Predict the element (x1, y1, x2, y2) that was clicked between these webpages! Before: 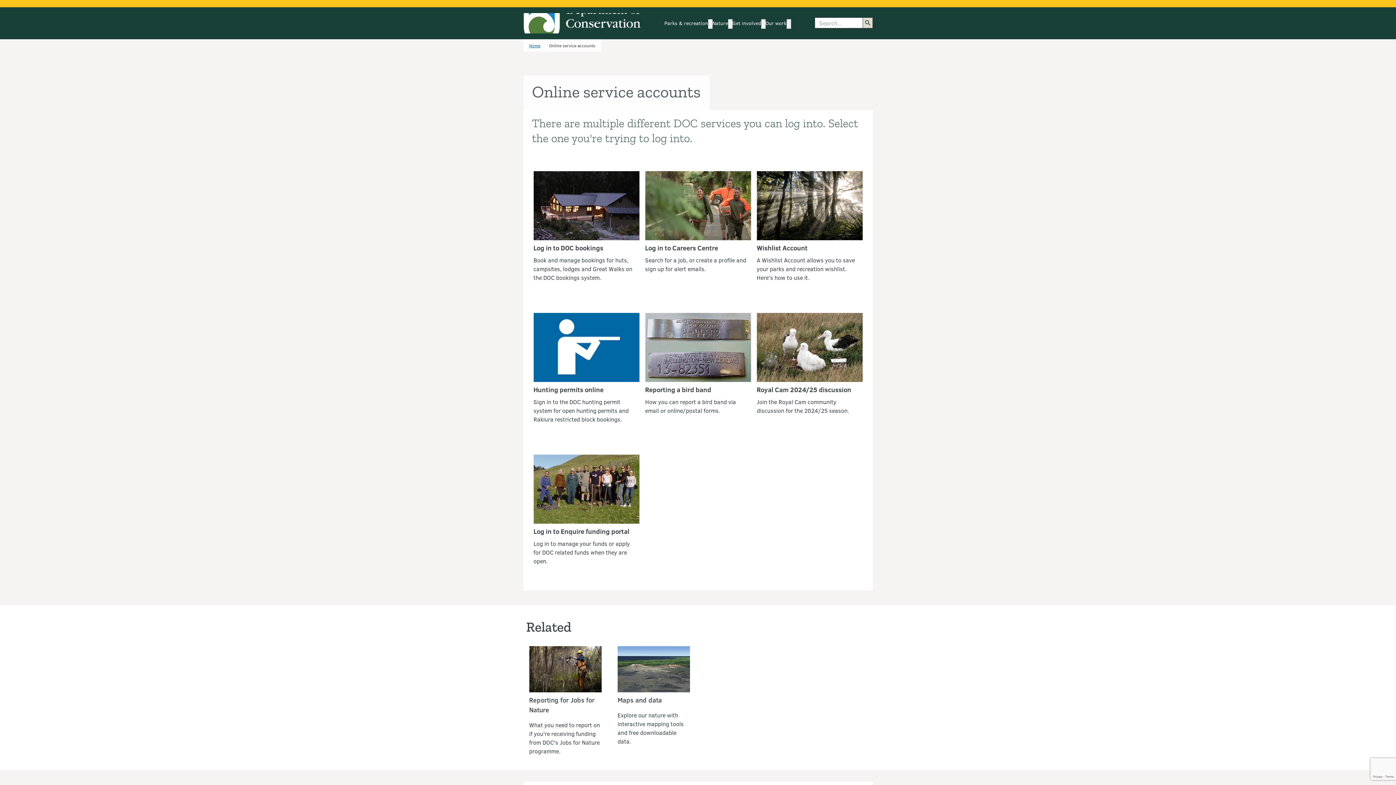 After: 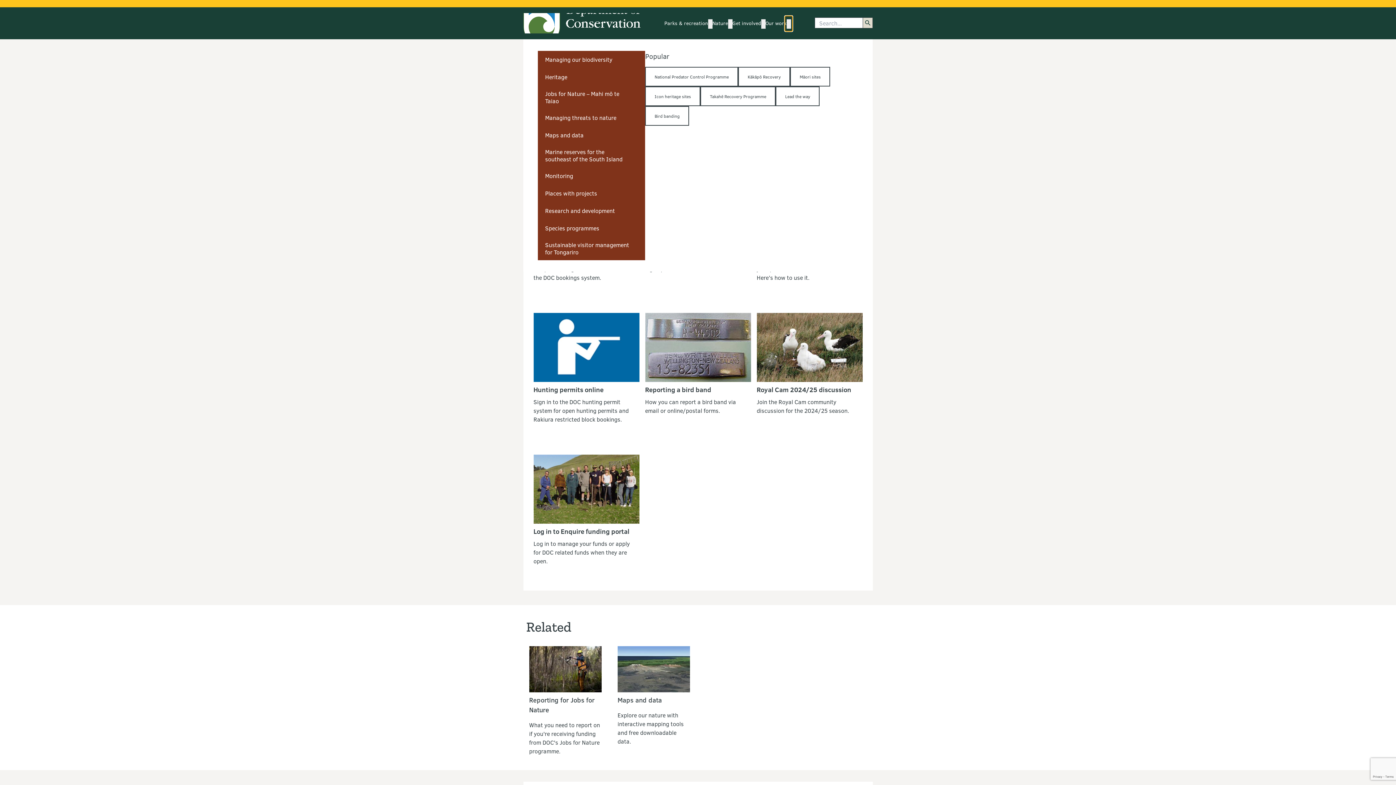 Action: label: Our work
submenu bbox: (786, 19, 791, 28)